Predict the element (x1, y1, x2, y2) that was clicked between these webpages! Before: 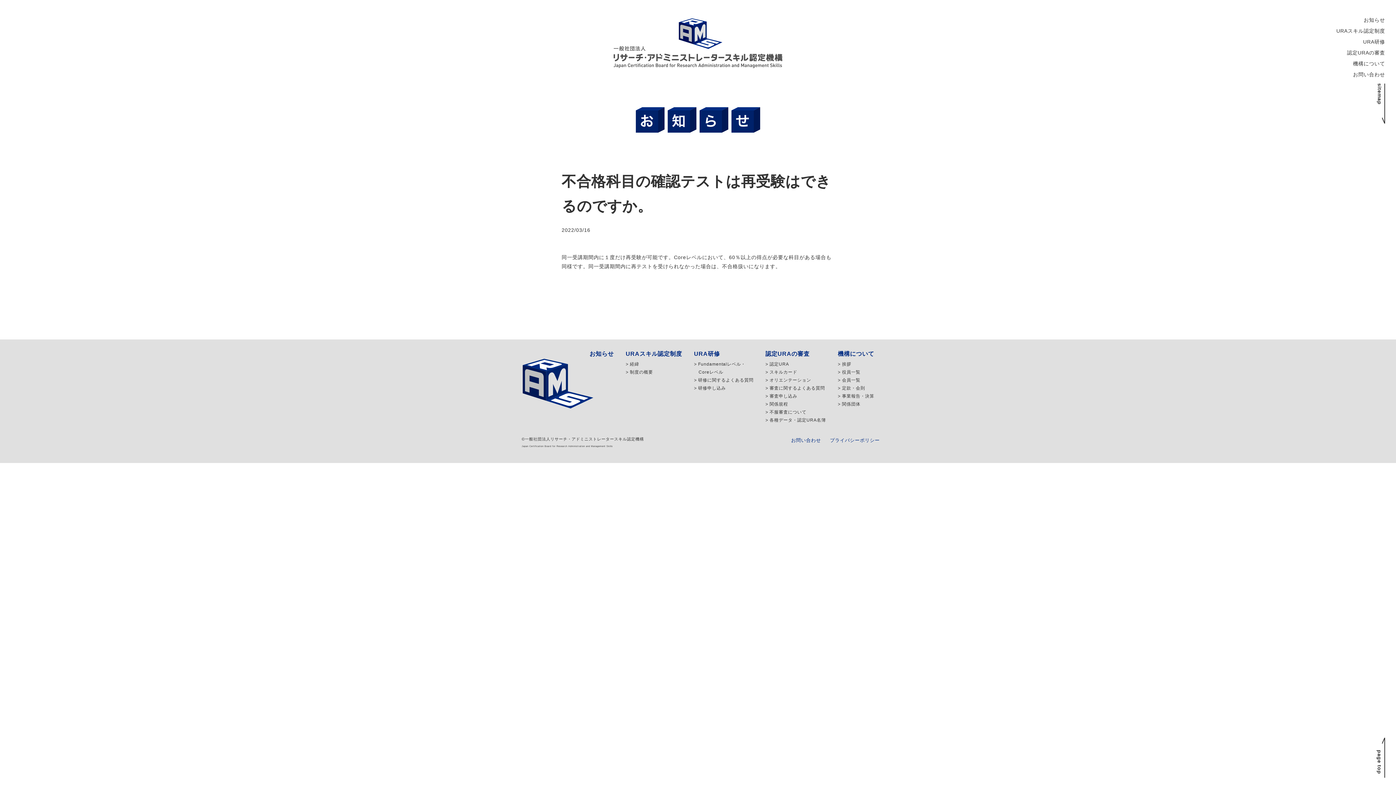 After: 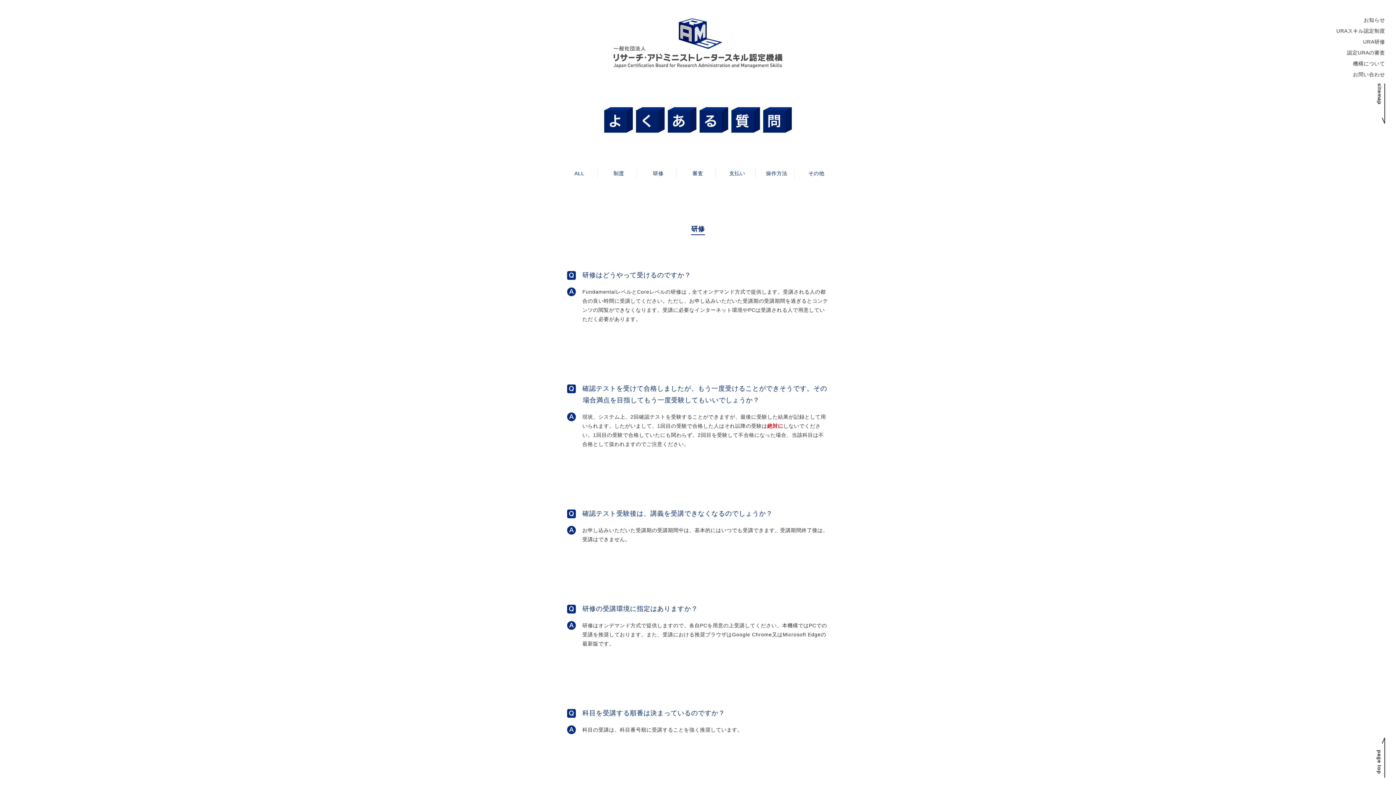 Action: label: 研修に関するよくある質問 bbox: (698, 377, 753, 382)